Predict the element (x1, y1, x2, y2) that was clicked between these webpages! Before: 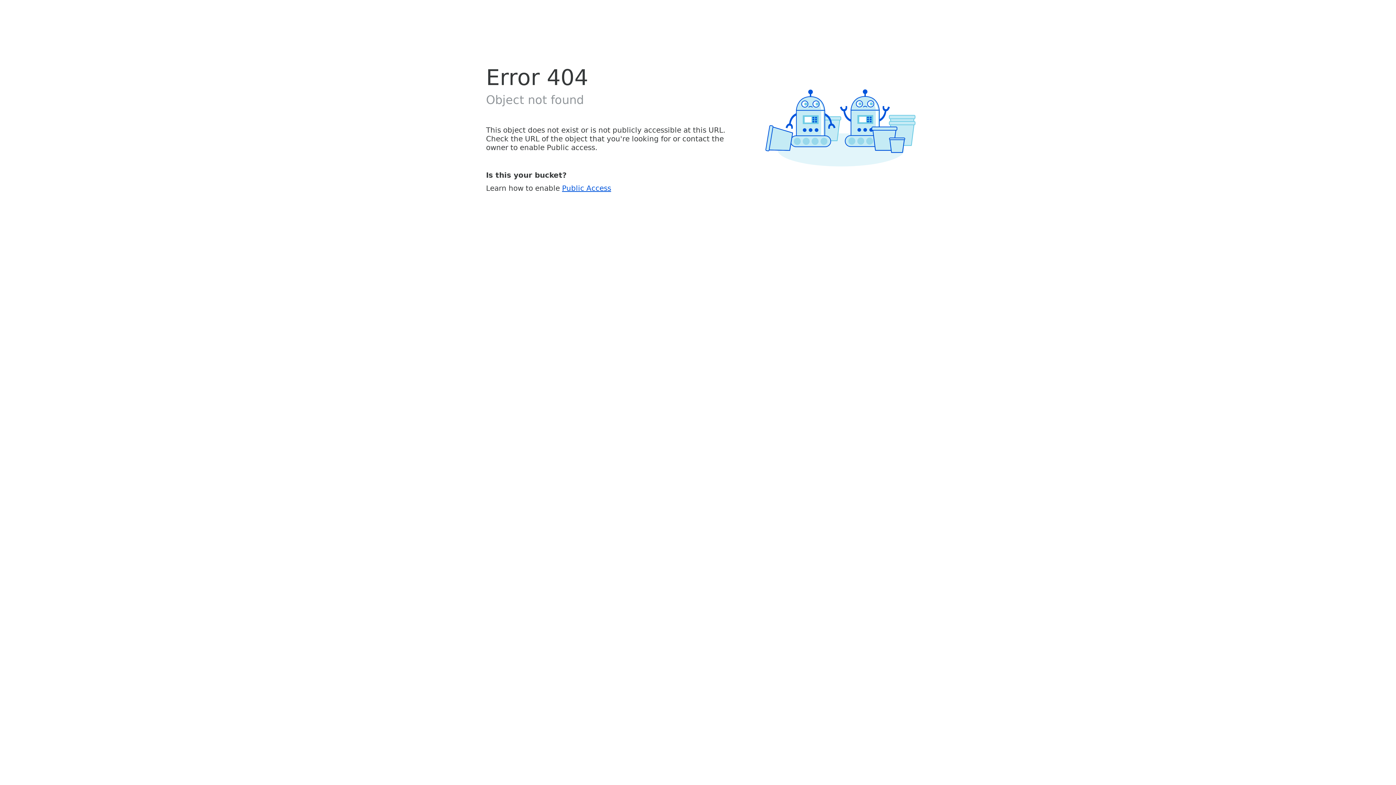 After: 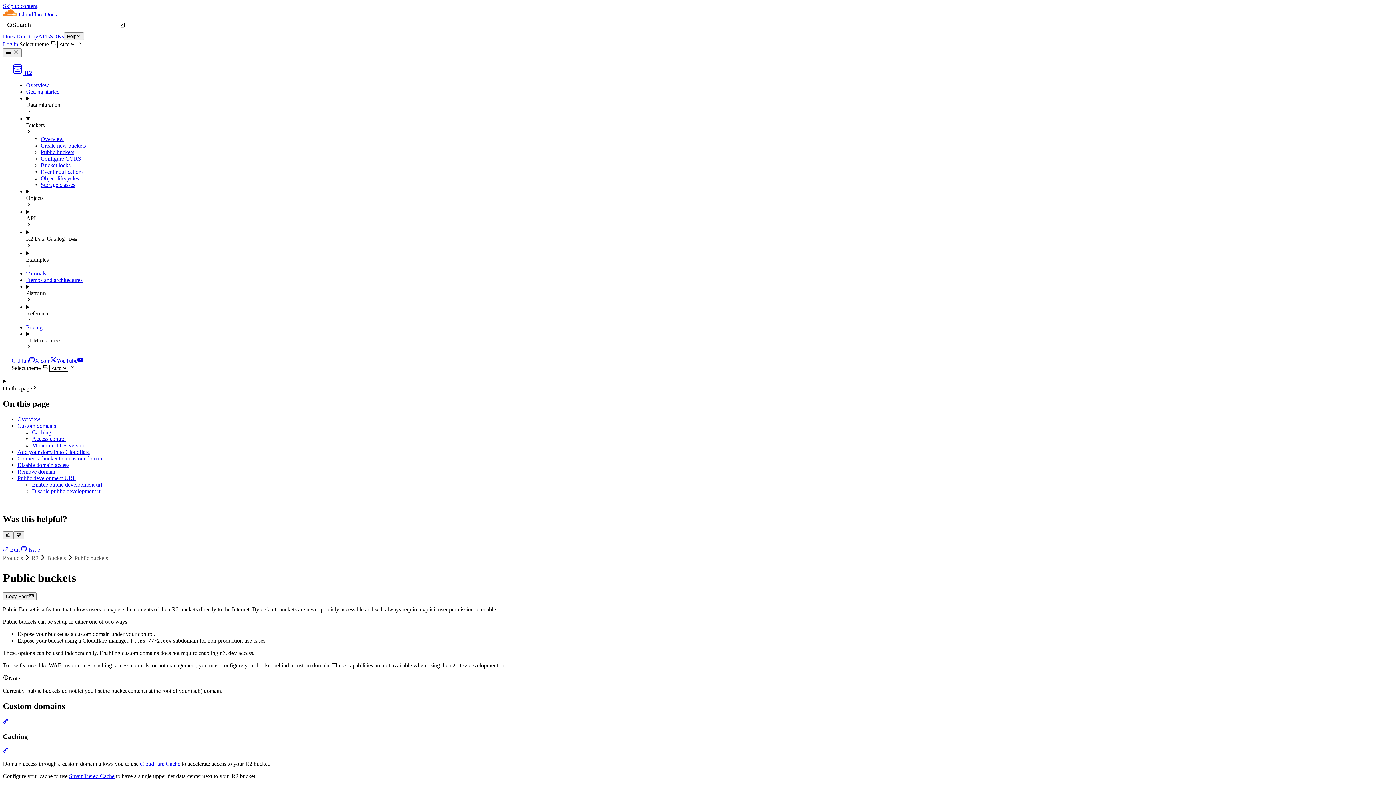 Action: label: Public Access bbox: (562, 183, 611, 192)